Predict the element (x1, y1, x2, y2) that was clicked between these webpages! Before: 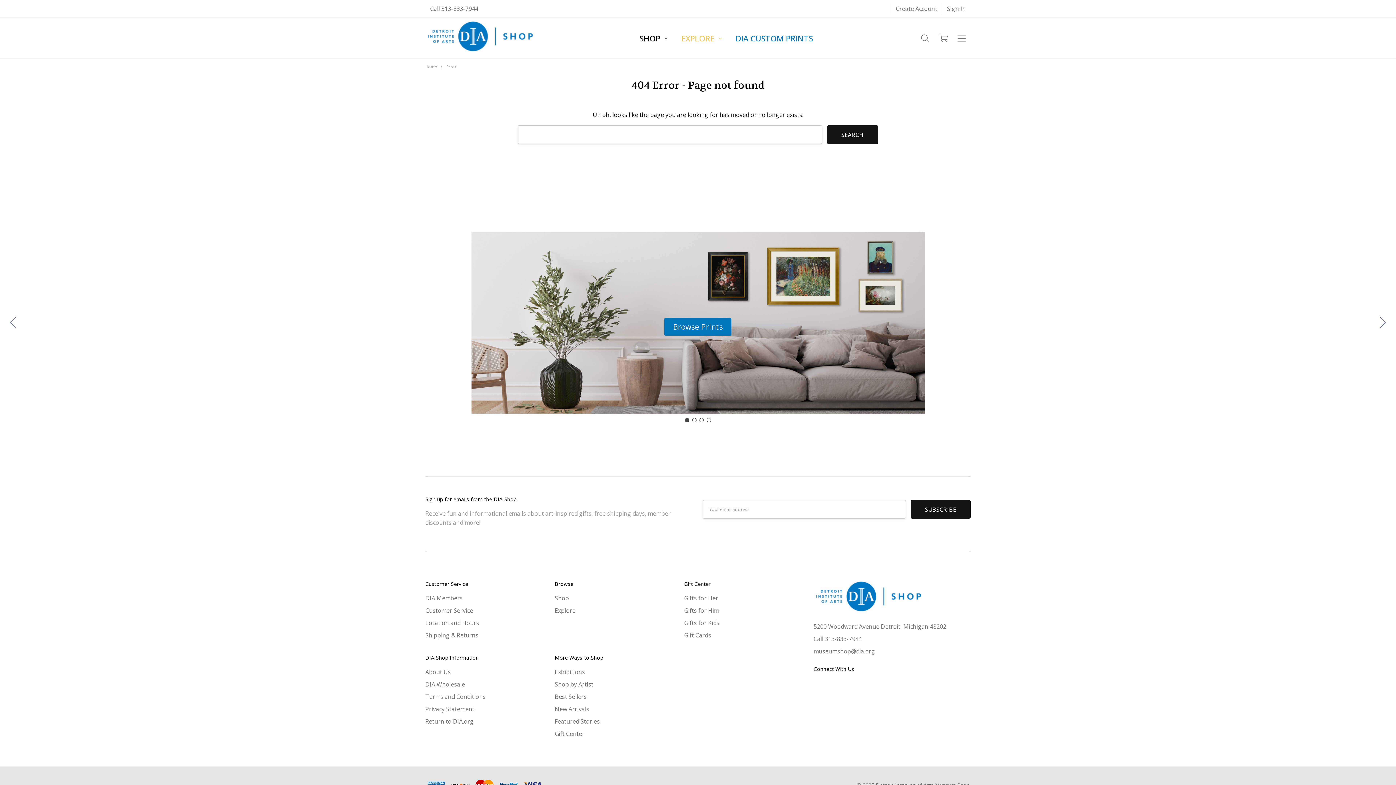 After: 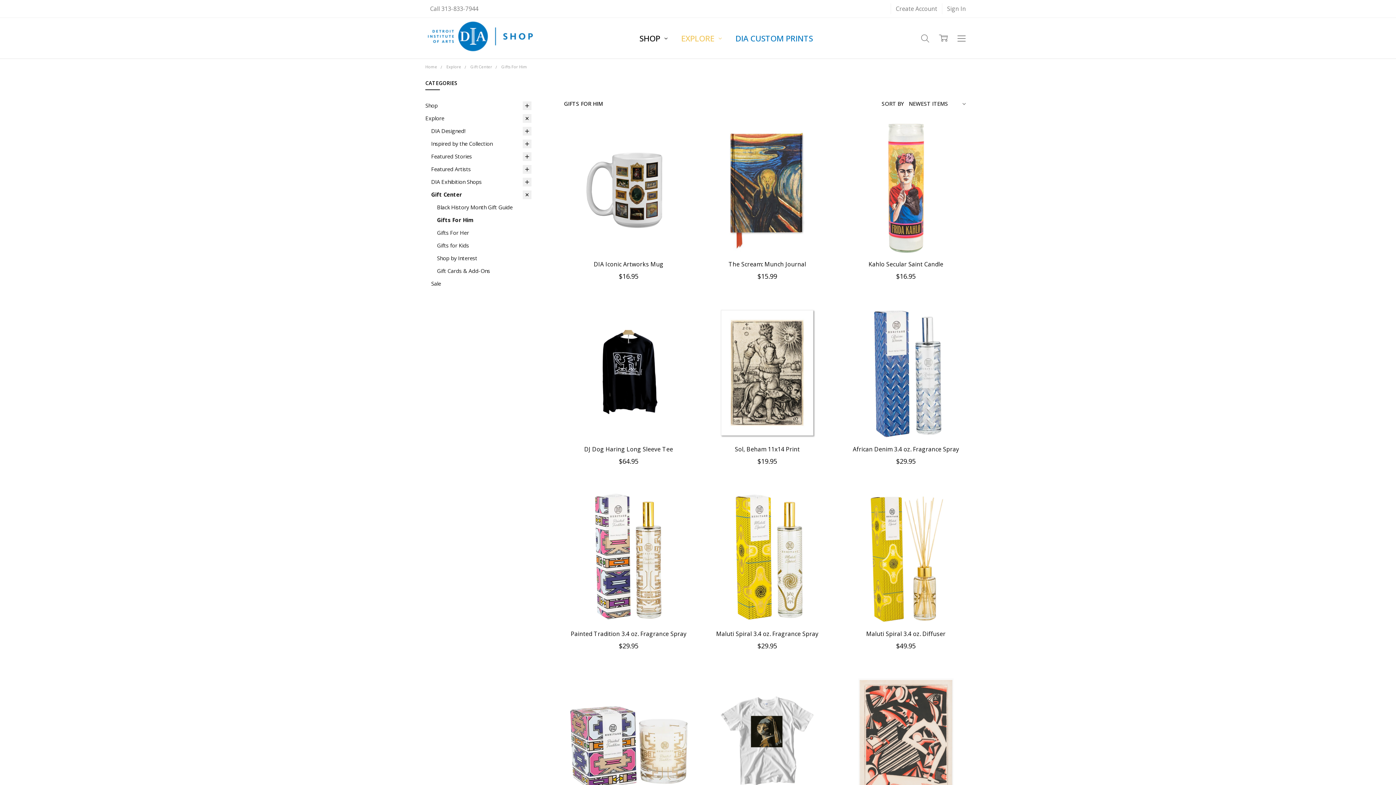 Action: bbox: (684, 606, 719, 614) label: Gifts for Him